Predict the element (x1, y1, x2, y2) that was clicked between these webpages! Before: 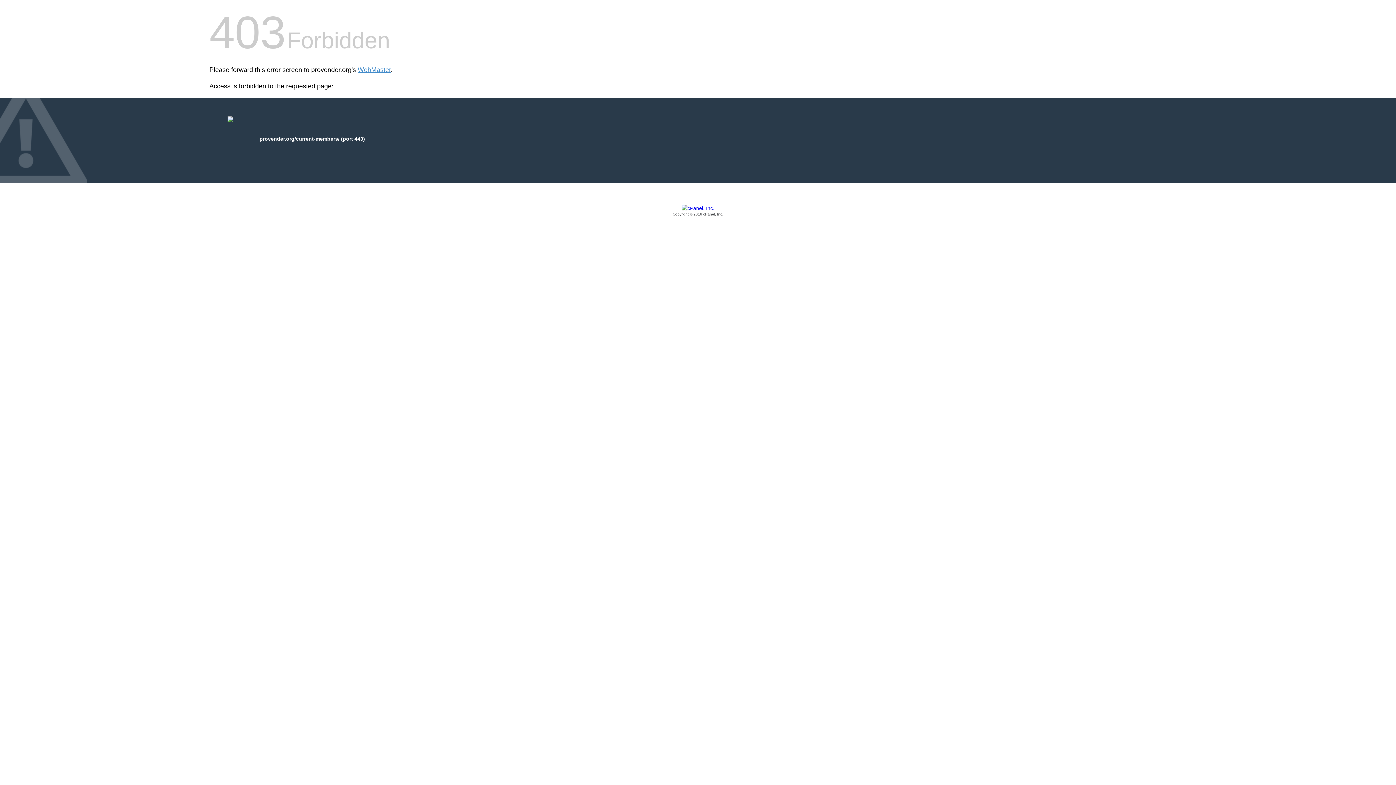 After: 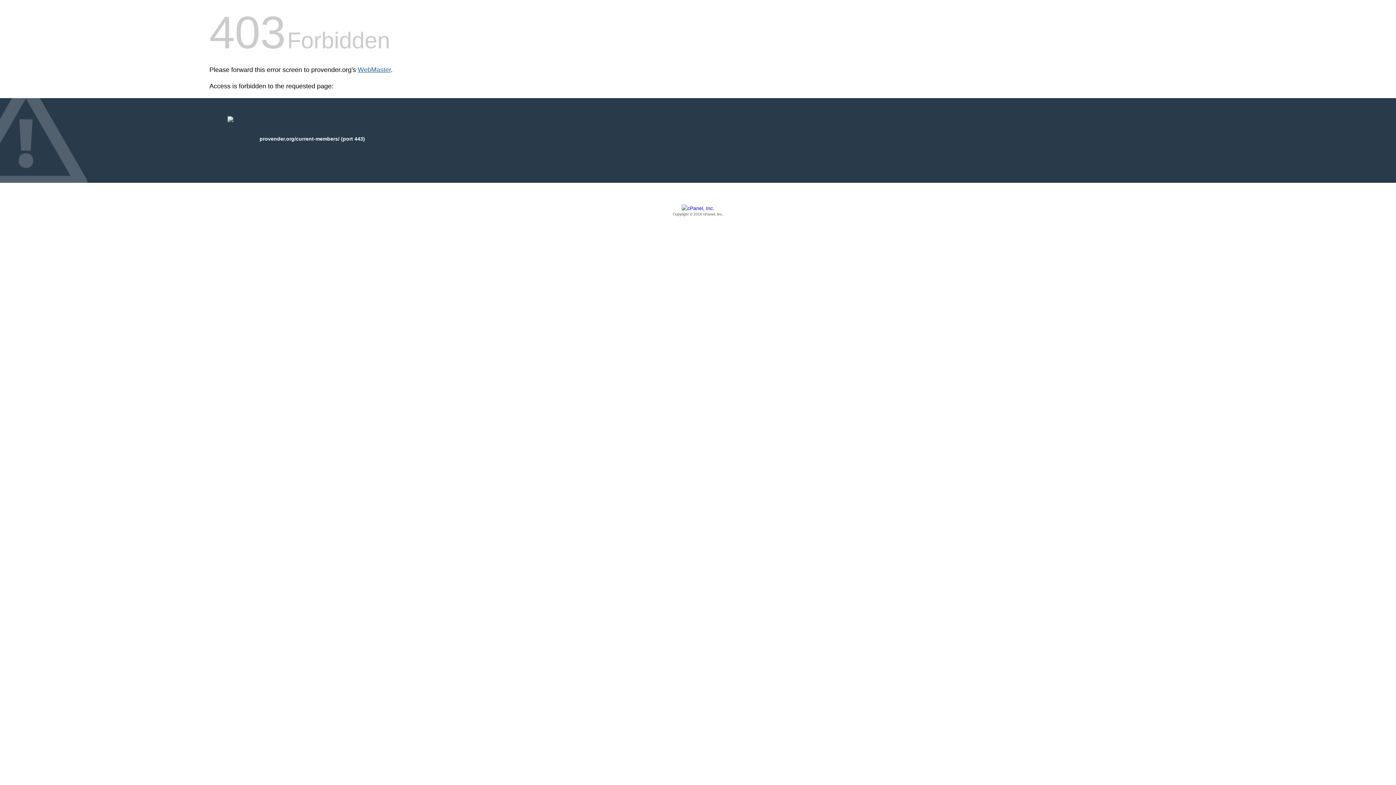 Action: bbox: (357, 66, 390, 73) label: WebMaster